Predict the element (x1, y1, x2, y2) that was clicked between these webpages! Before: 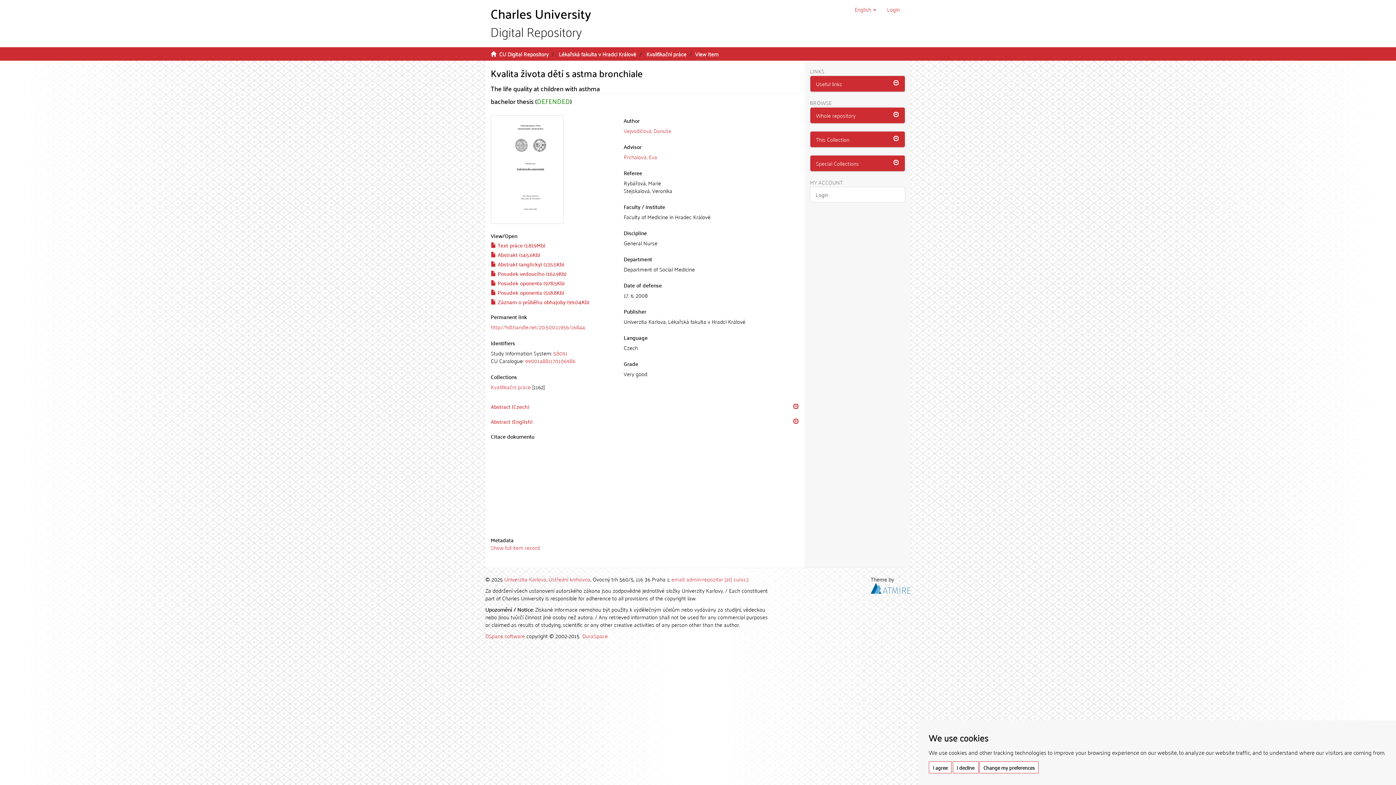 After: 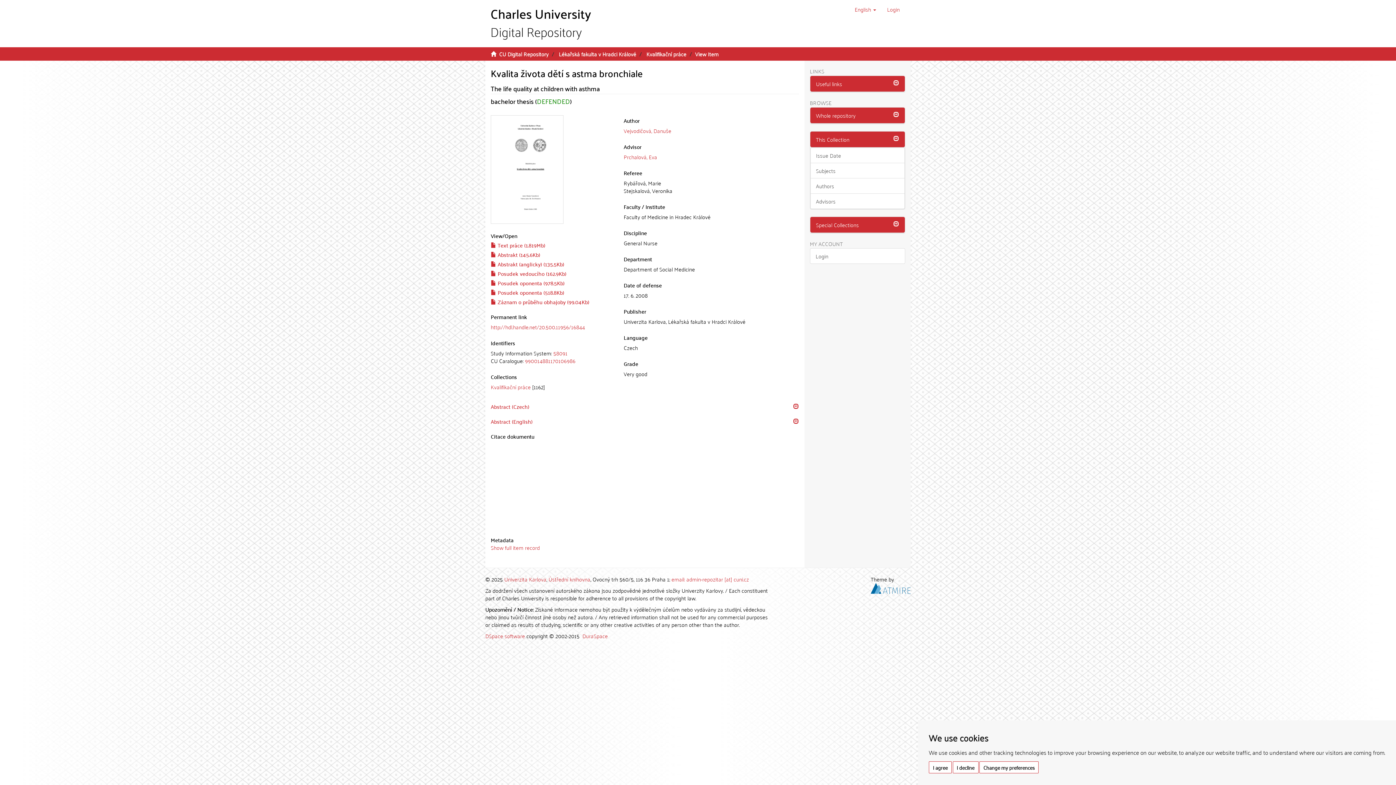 Action: bbox: (810, 131, 905, 147) label: This Collection